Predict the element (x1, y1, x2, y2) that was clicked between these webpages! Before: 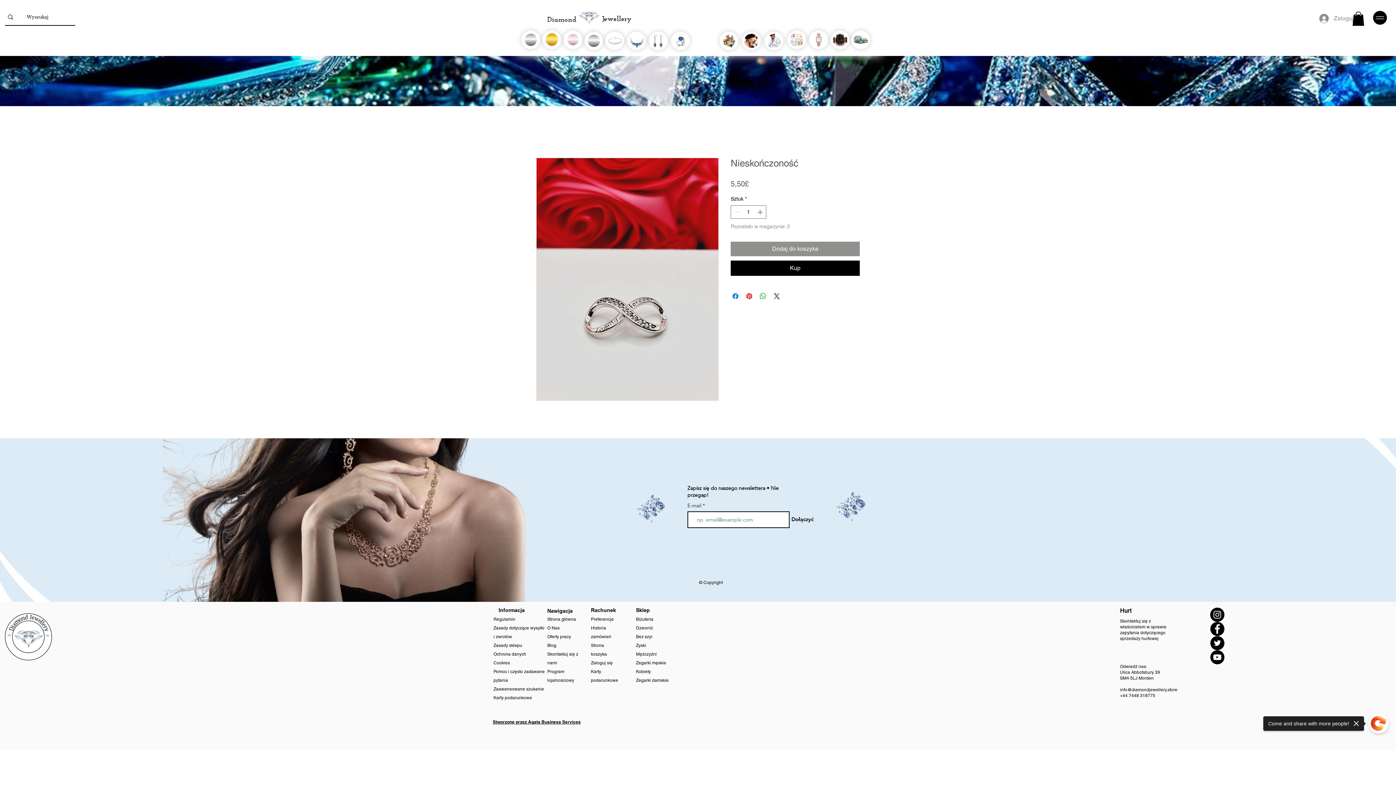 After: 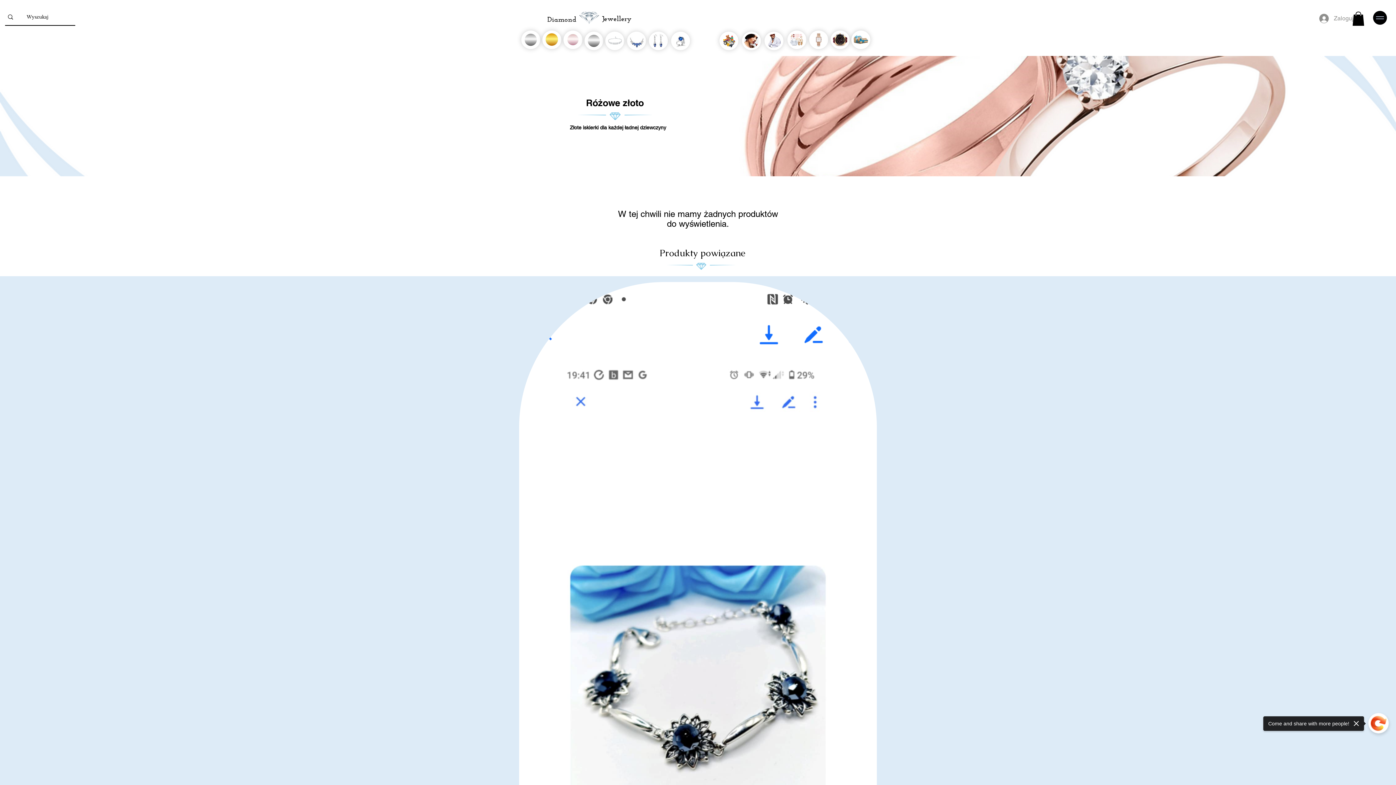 Action: bbox: (563, 30, 582, 49)